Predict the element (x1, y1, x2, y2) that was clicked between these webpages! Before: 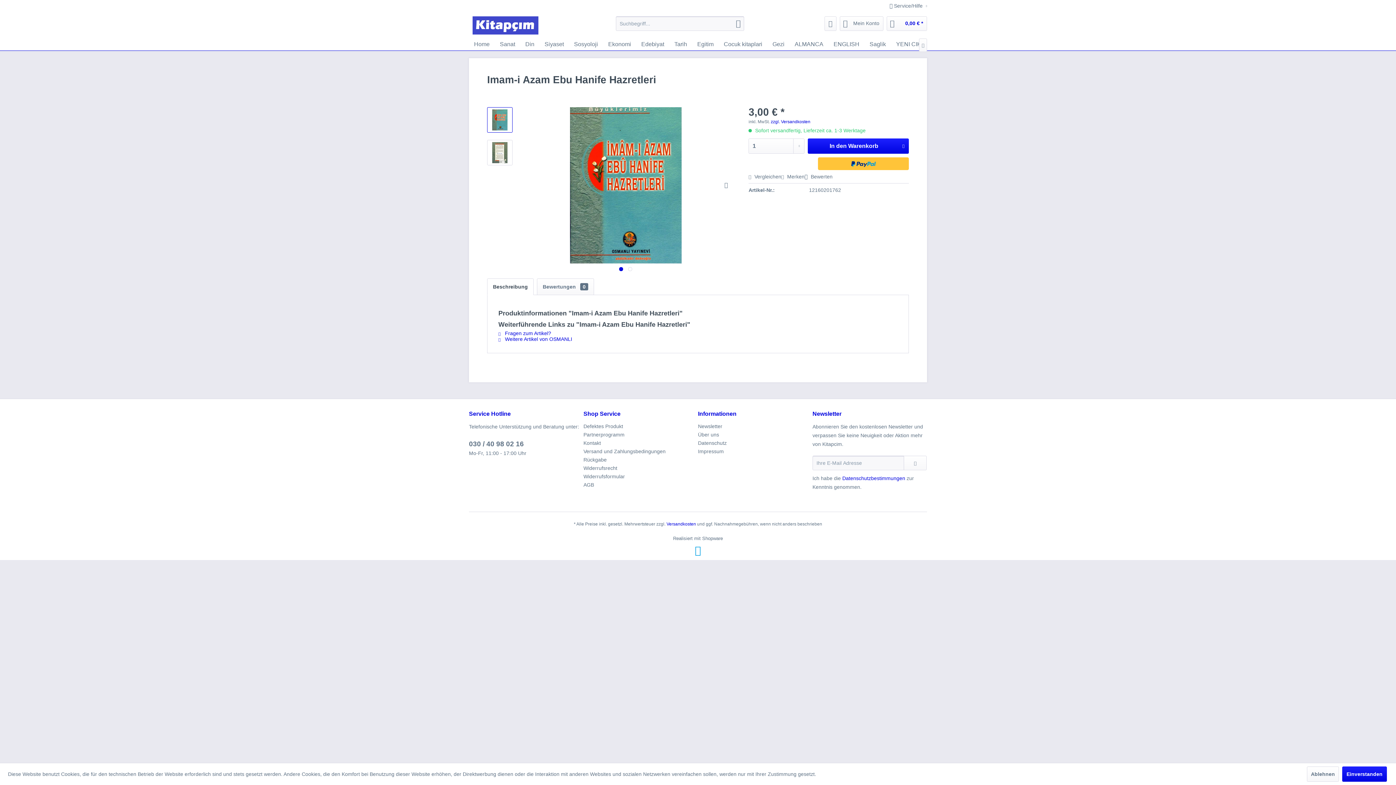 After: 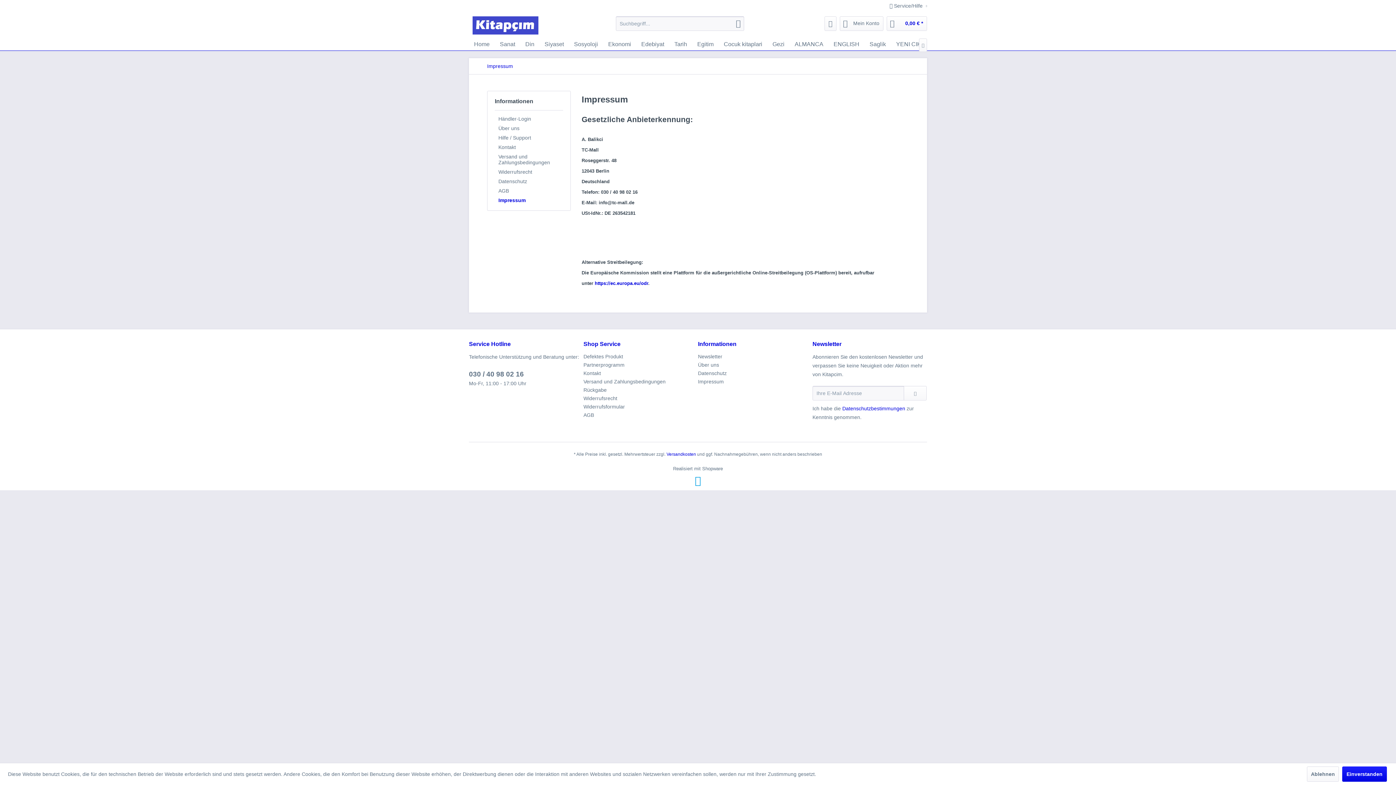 Action: bbox: (698, 447, 809, 456) label: Impressum